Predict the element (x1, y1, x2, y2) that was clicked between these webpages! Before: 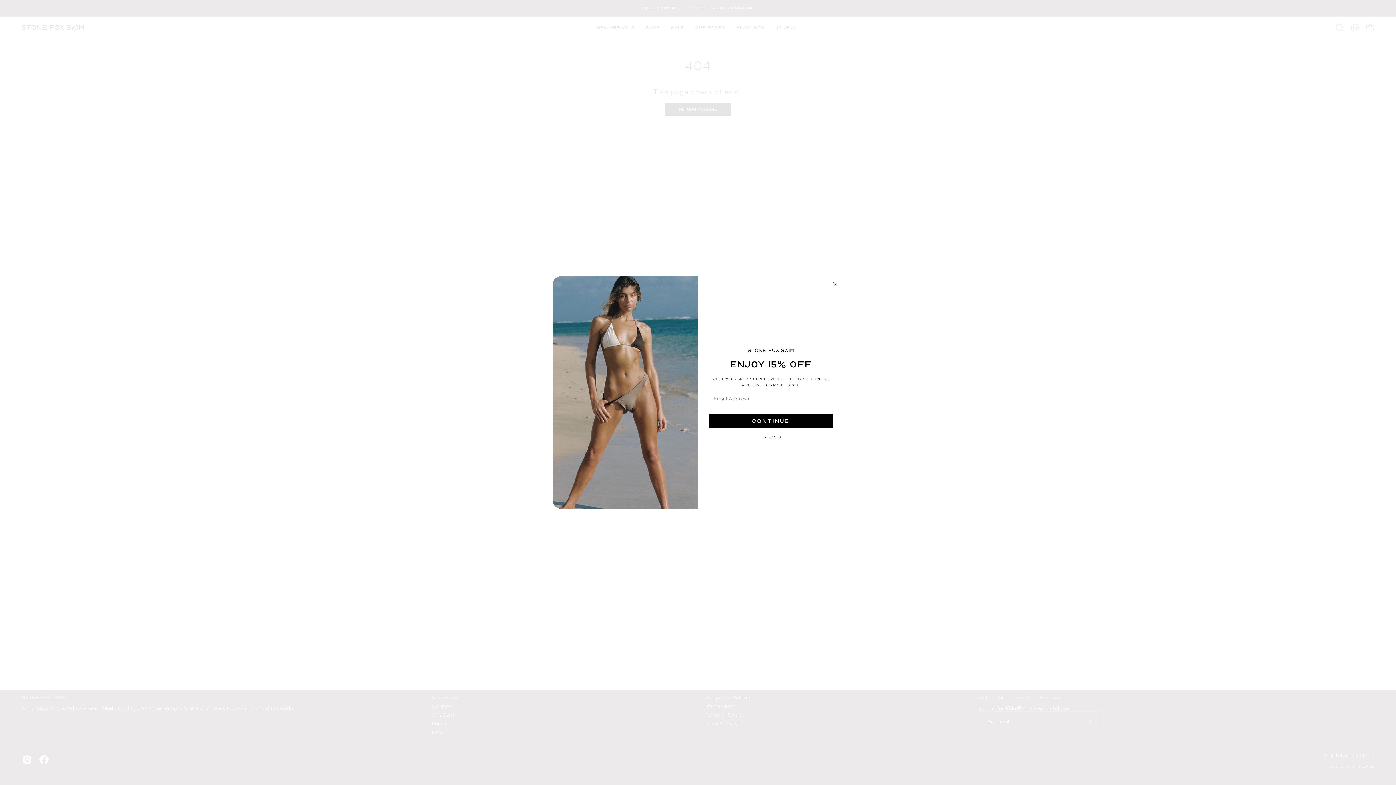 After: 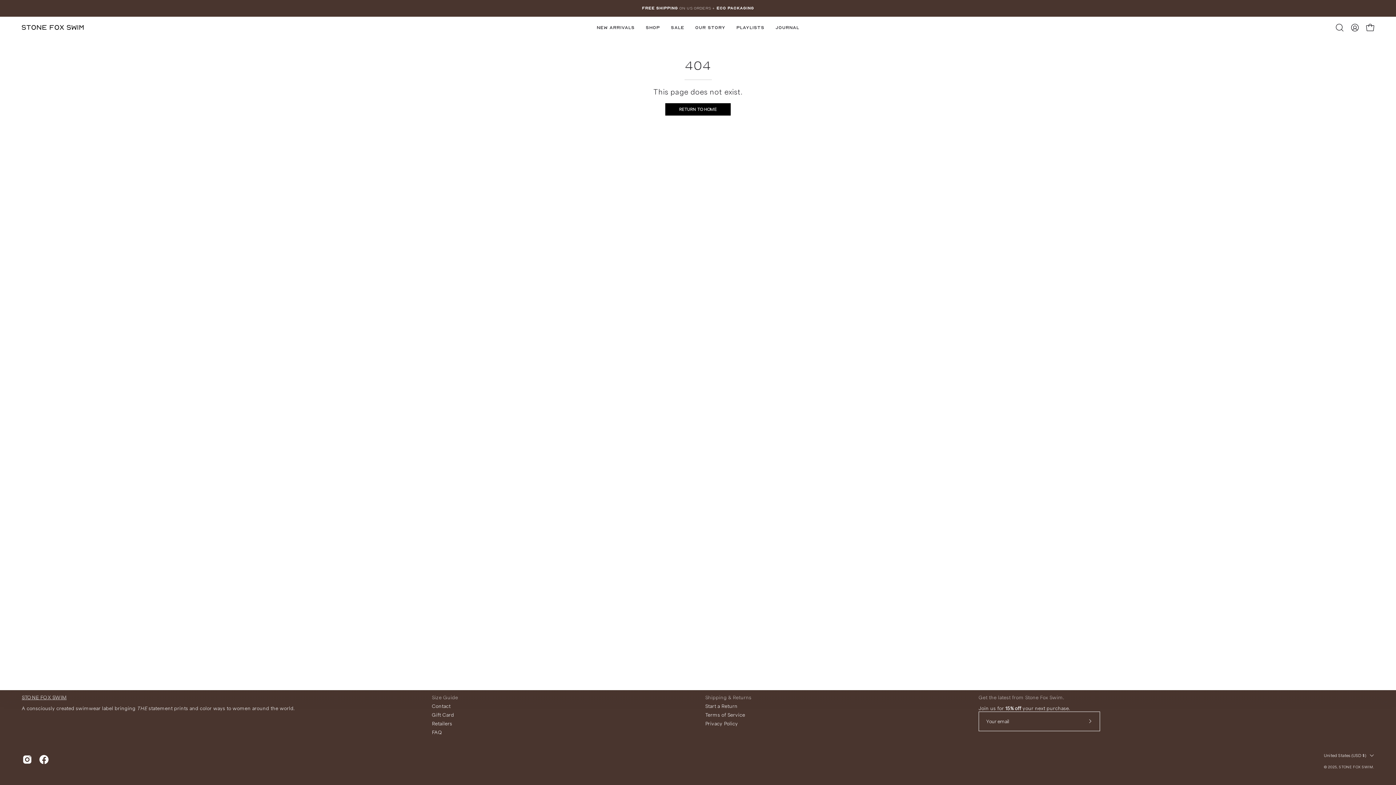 Action: bbox: (831, 280, 840, 288) label: Close dialog